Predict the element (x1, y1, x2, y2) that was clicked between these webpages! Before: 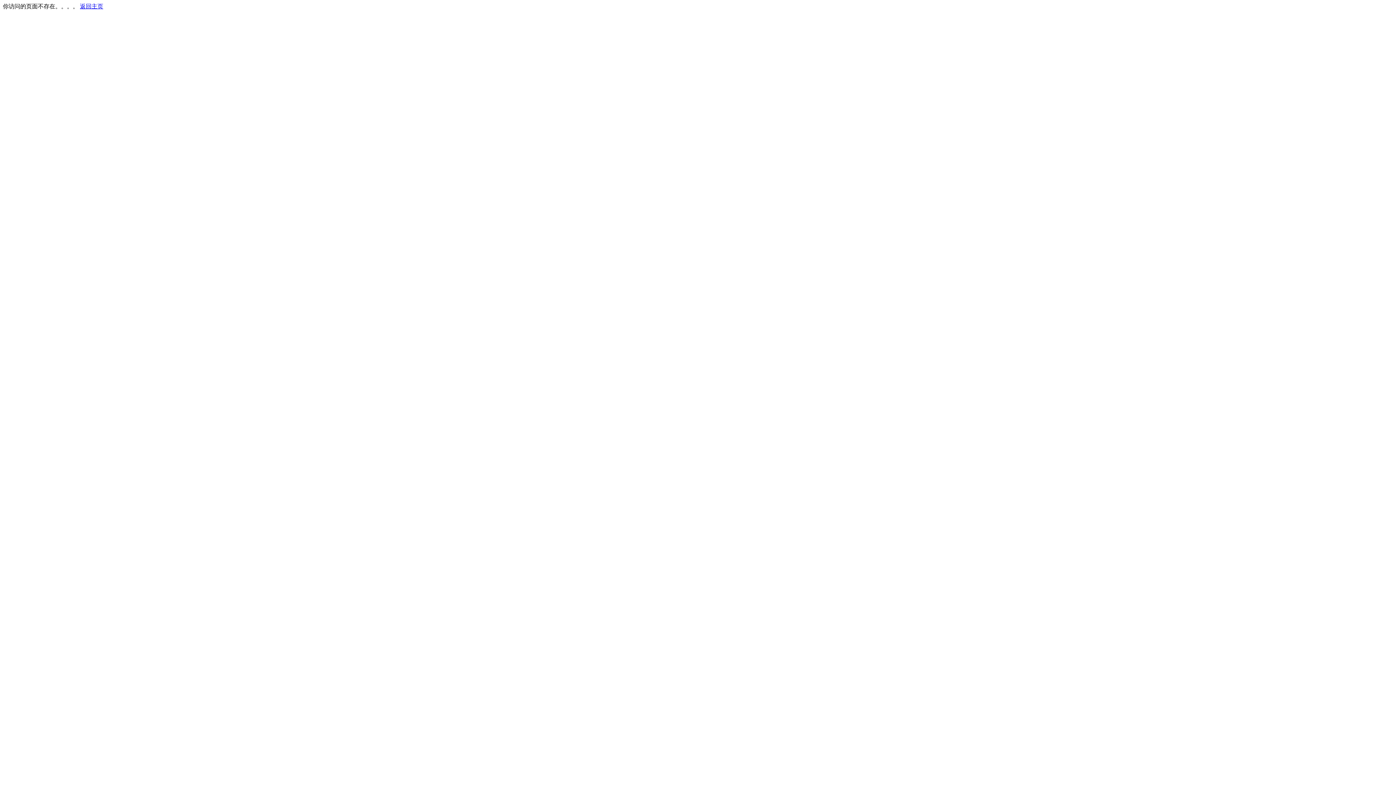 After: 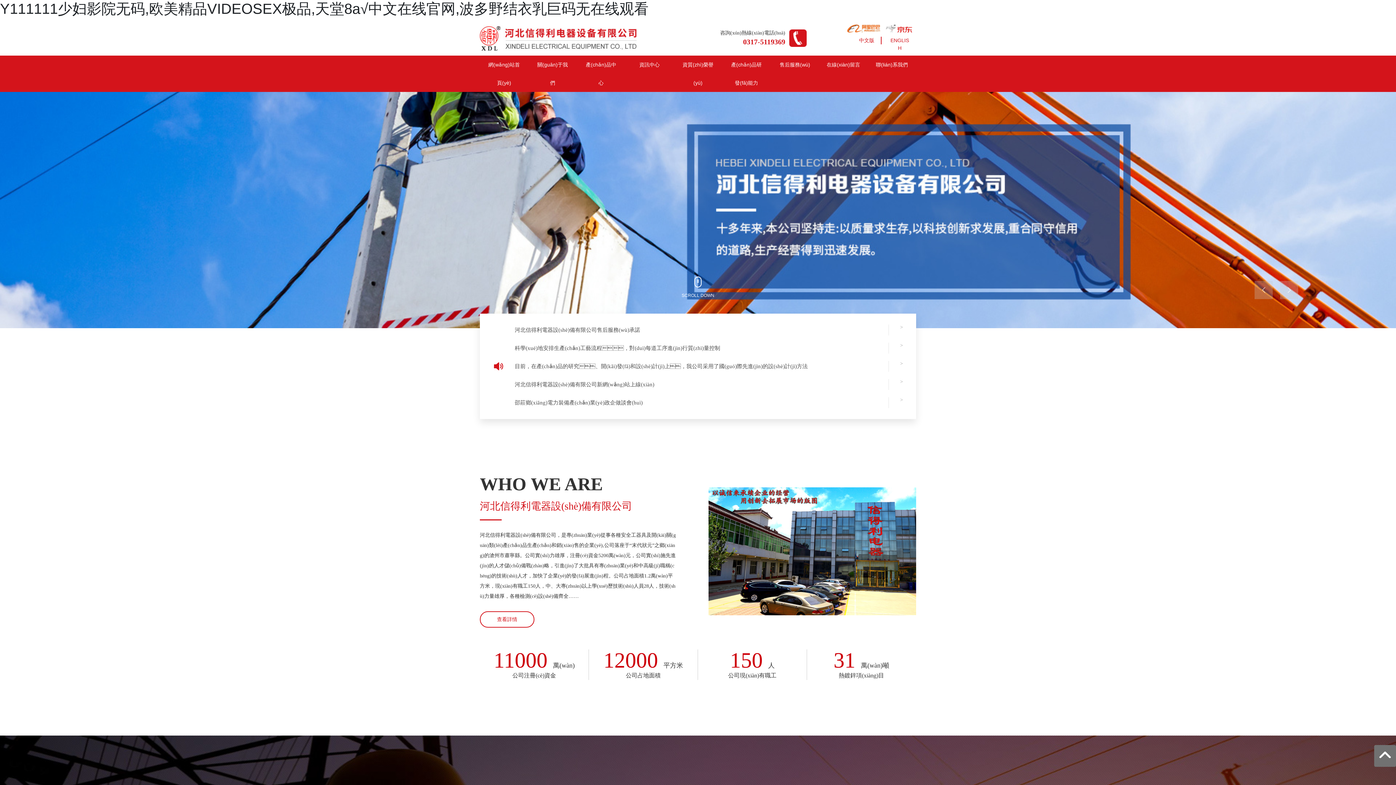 Action: label: 返回主页 bbox: (80, 3, 103, 9)